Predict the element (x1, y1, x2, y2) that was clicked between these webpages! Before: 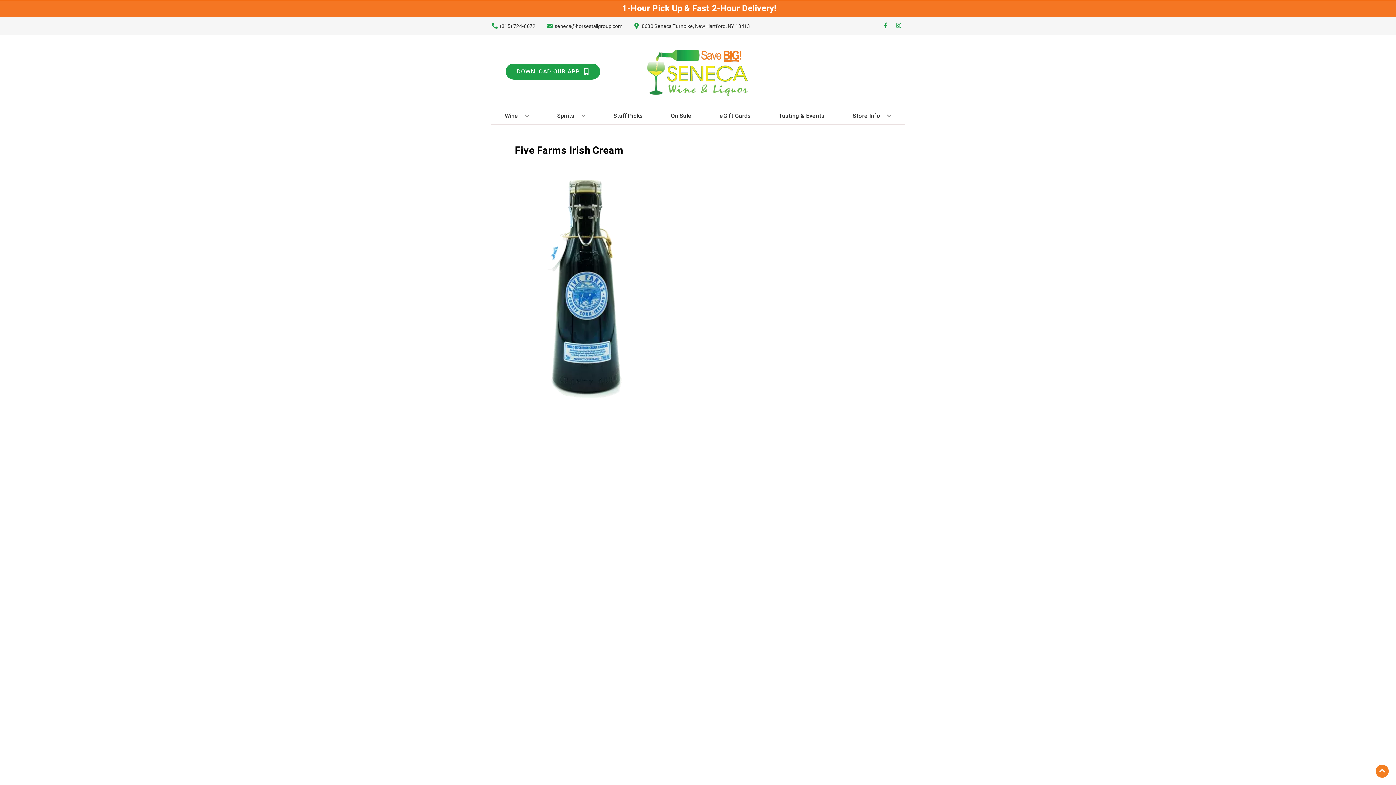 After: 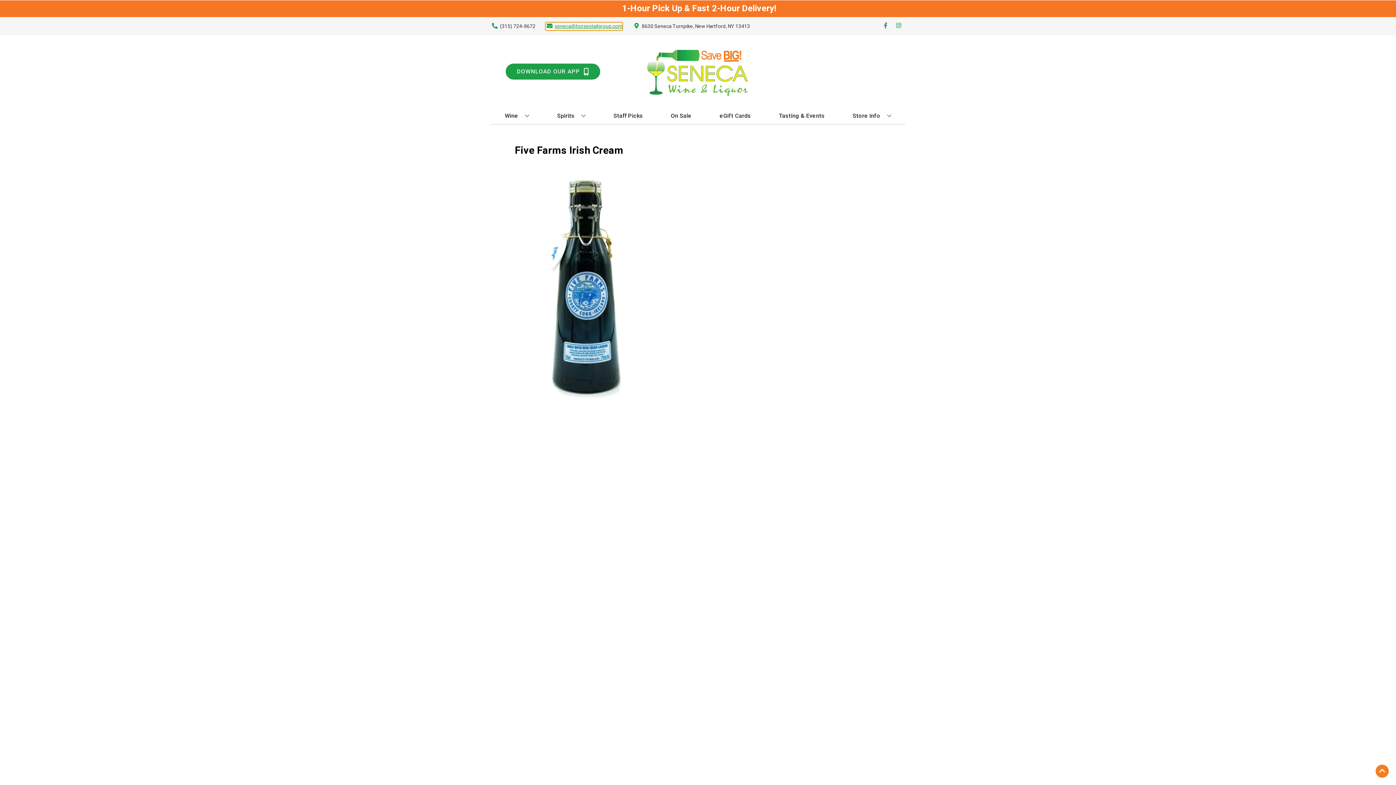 Action: bbox: (545, 22, 622, 30) label: Store Email address is seneca@horsestailgroup.com Clicking will open a link in a new tab